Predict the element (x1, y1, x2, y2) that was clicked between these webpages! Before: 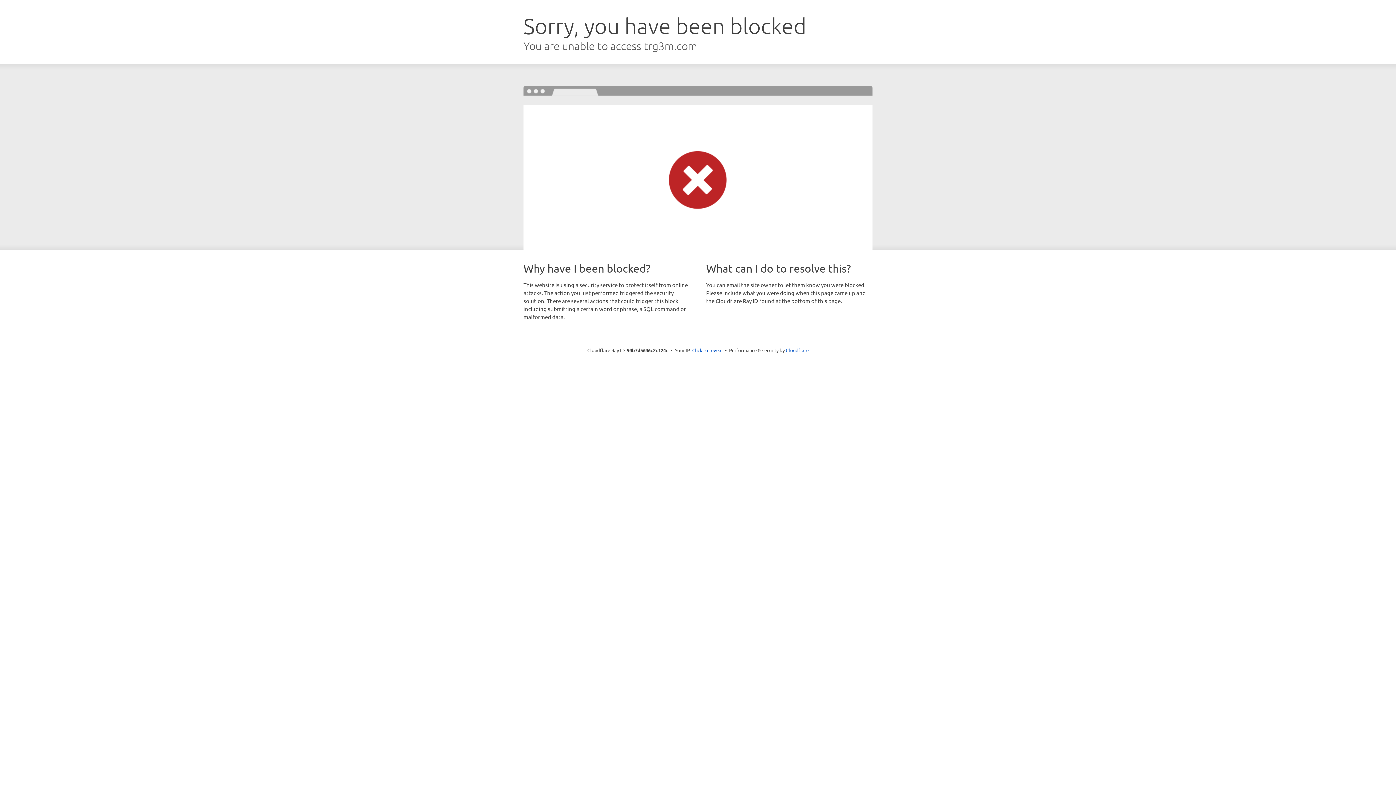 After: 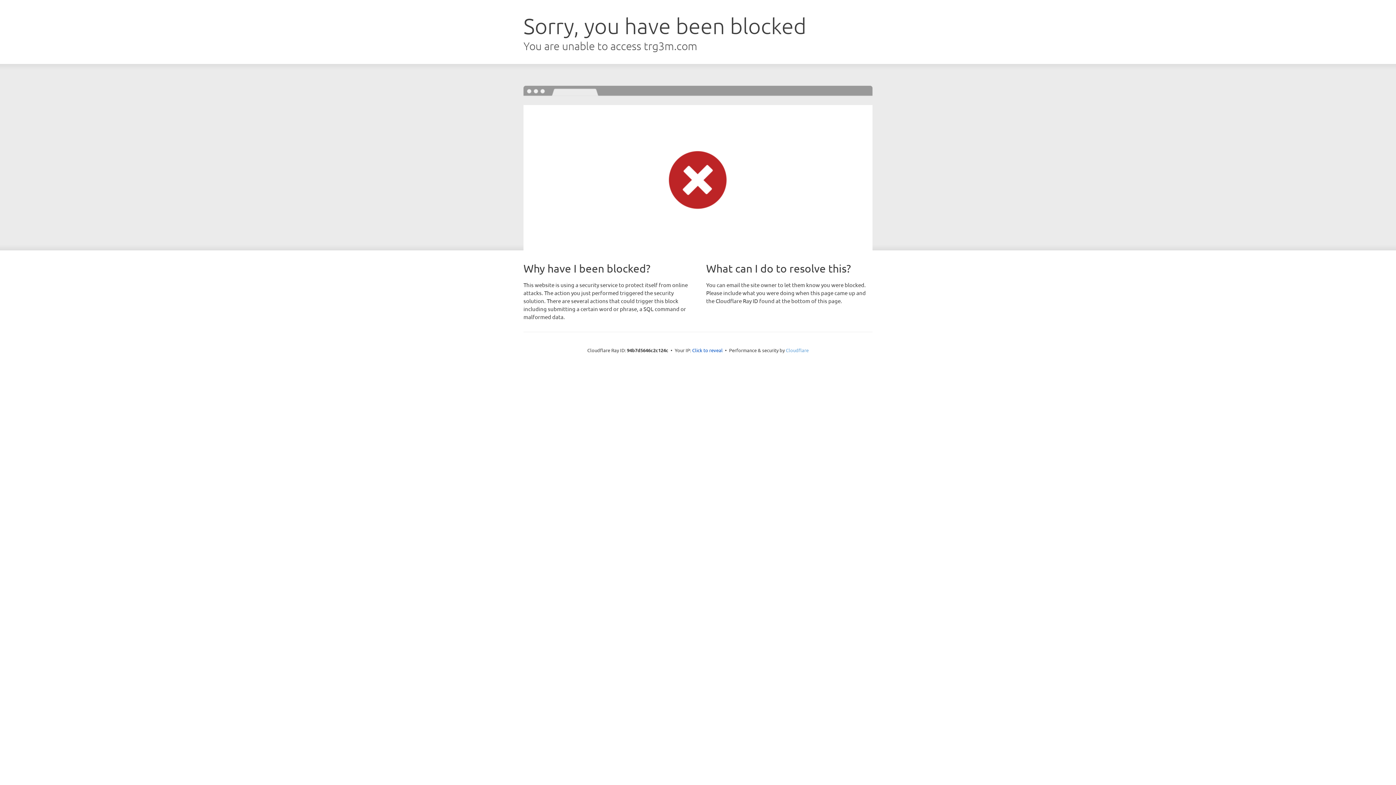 Action: bbox: (786, 347, 808, 353) label: Cloudflare